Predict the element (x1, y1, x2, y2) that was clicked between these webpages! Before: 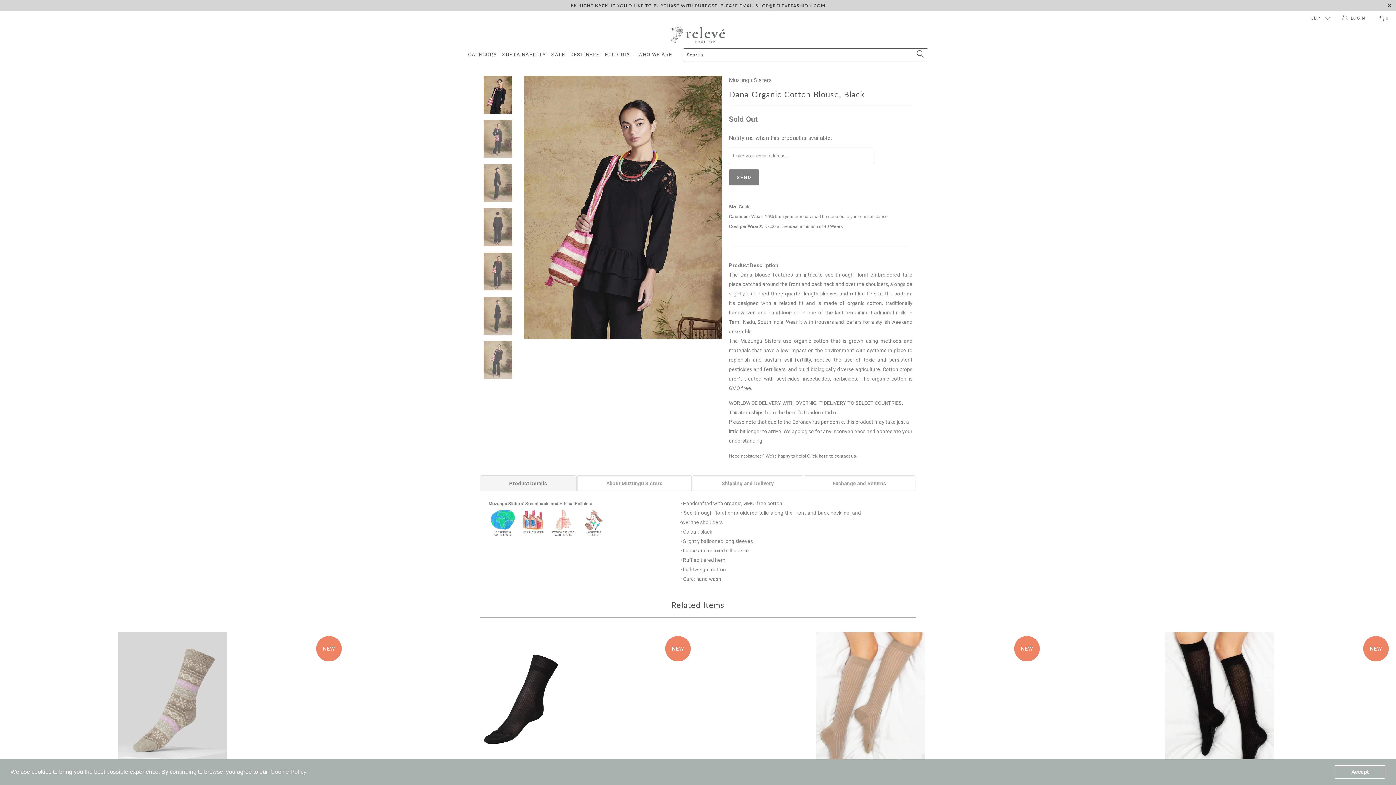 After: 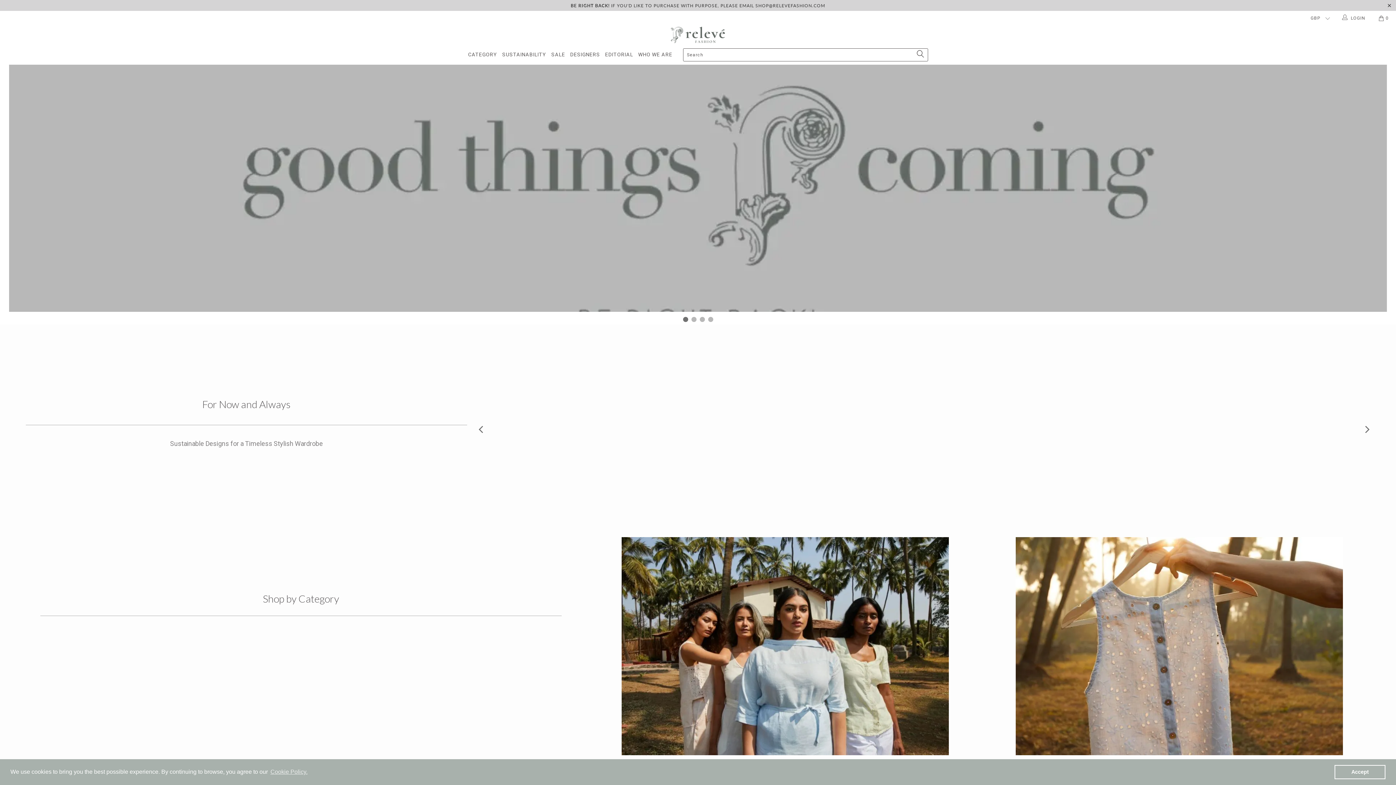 Action: bbox: (0, 25, 1396, 43)